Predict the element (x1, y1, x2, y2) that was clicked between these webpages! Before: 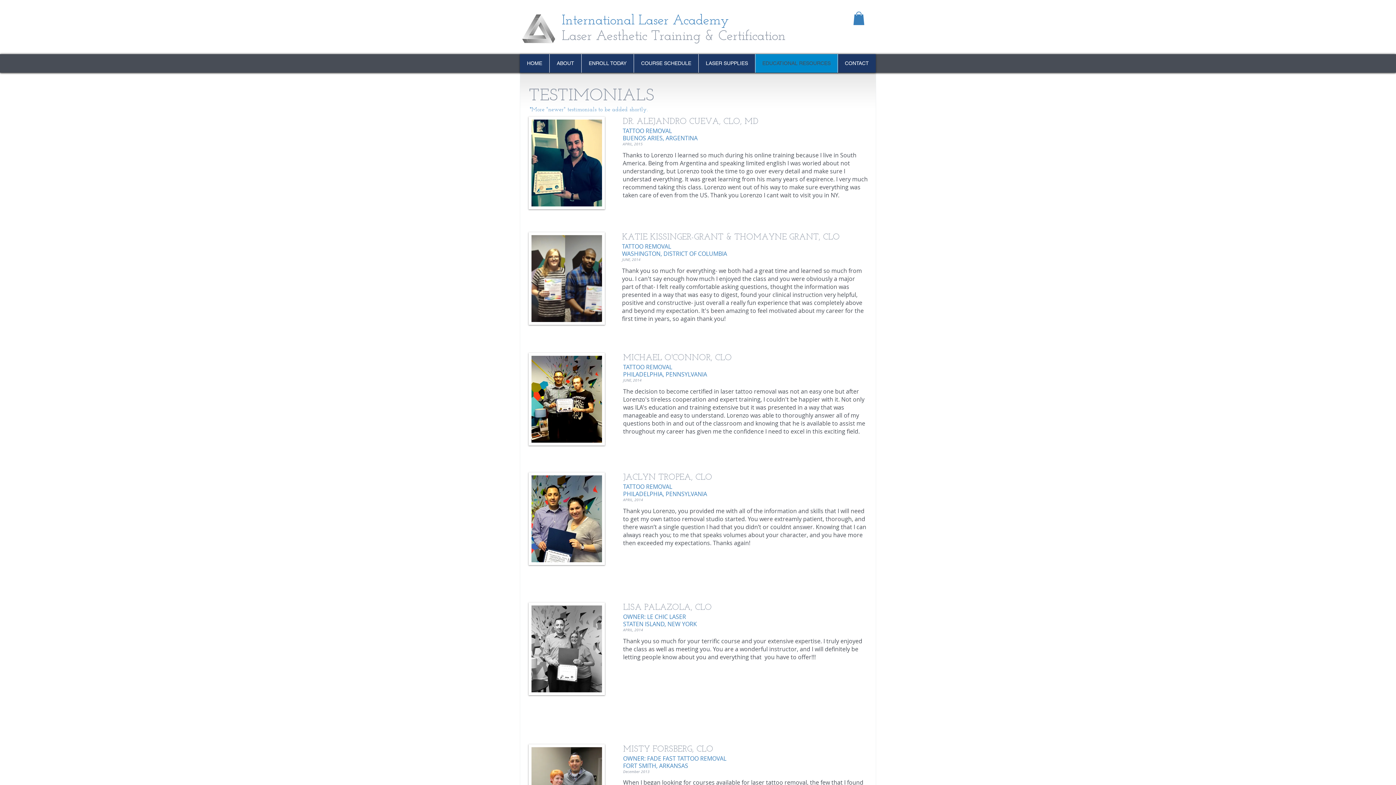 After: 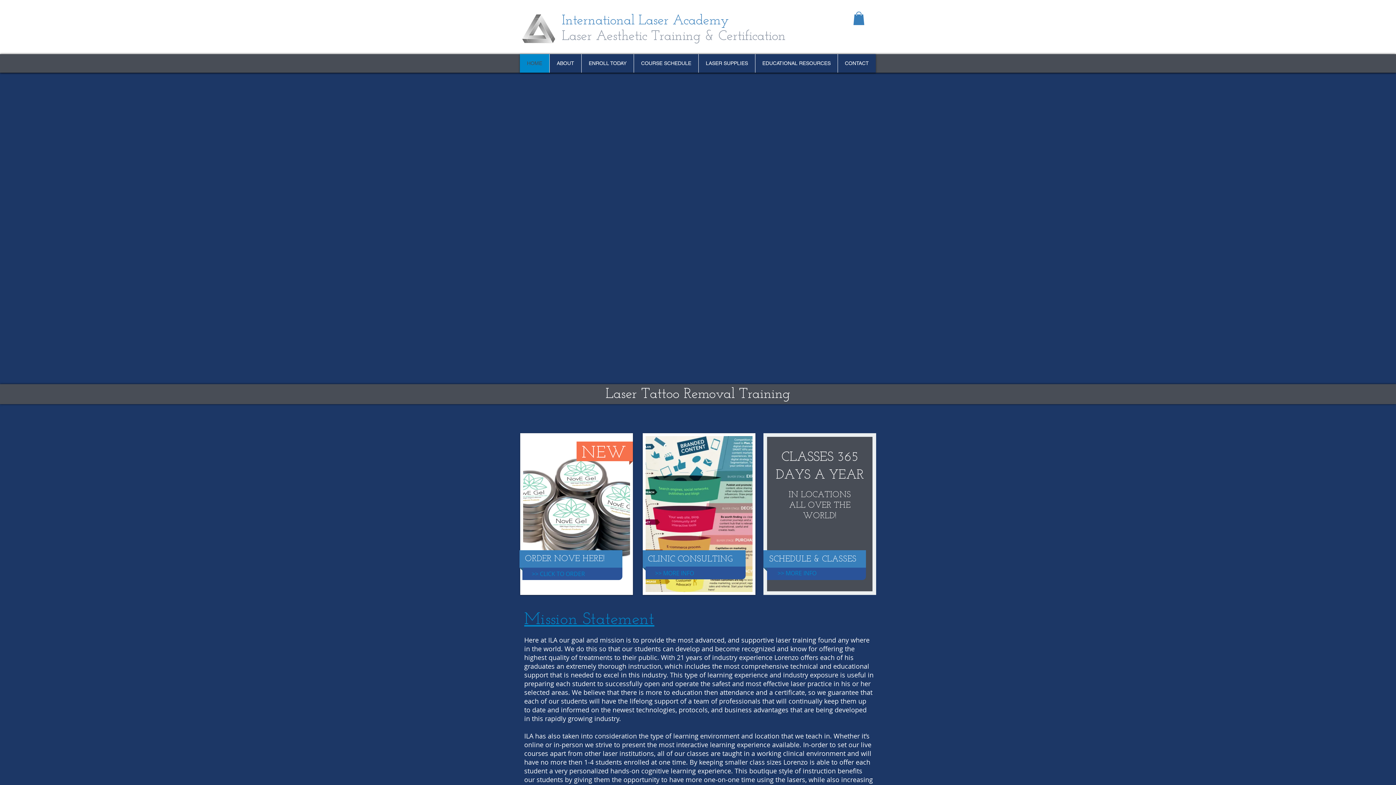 Action: label: HOME bbox: (520, 54, 549, 72)